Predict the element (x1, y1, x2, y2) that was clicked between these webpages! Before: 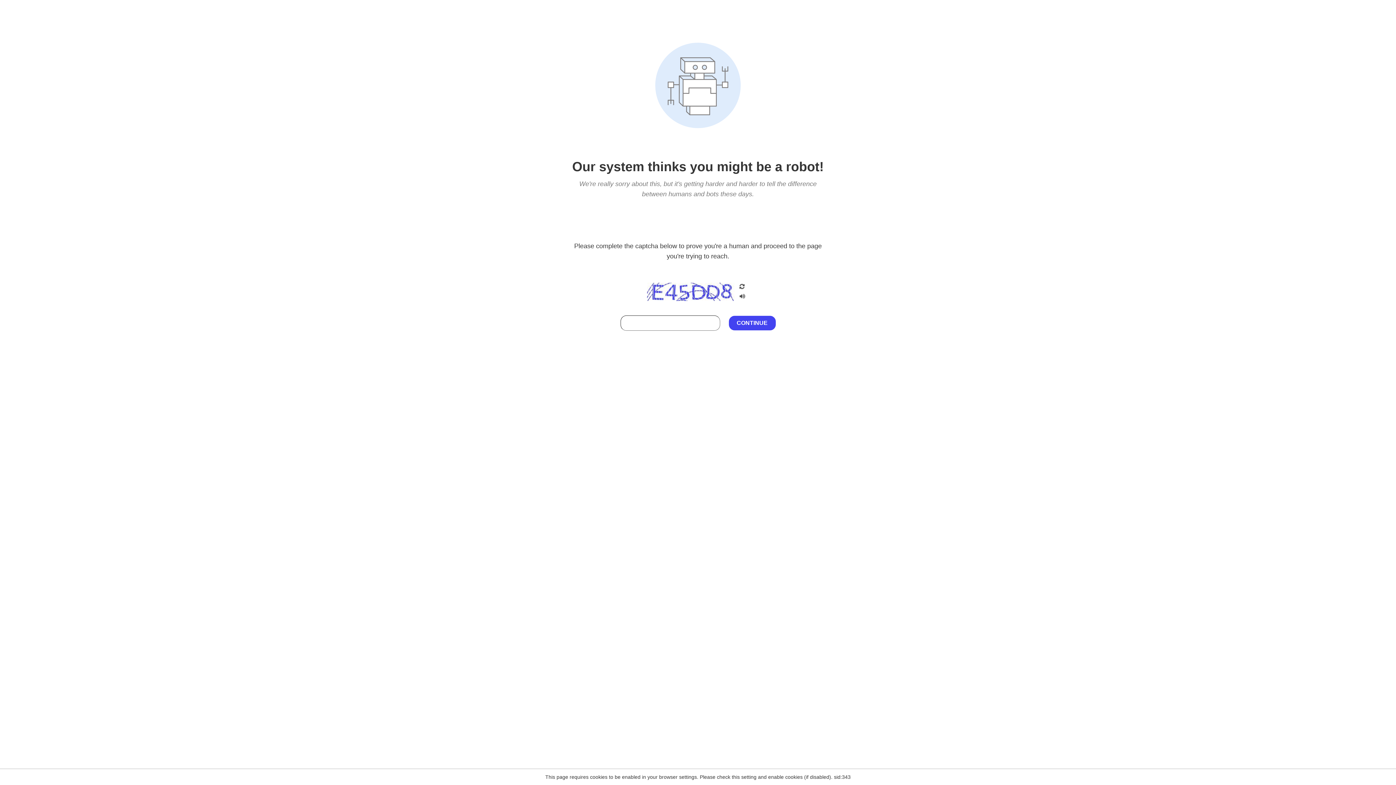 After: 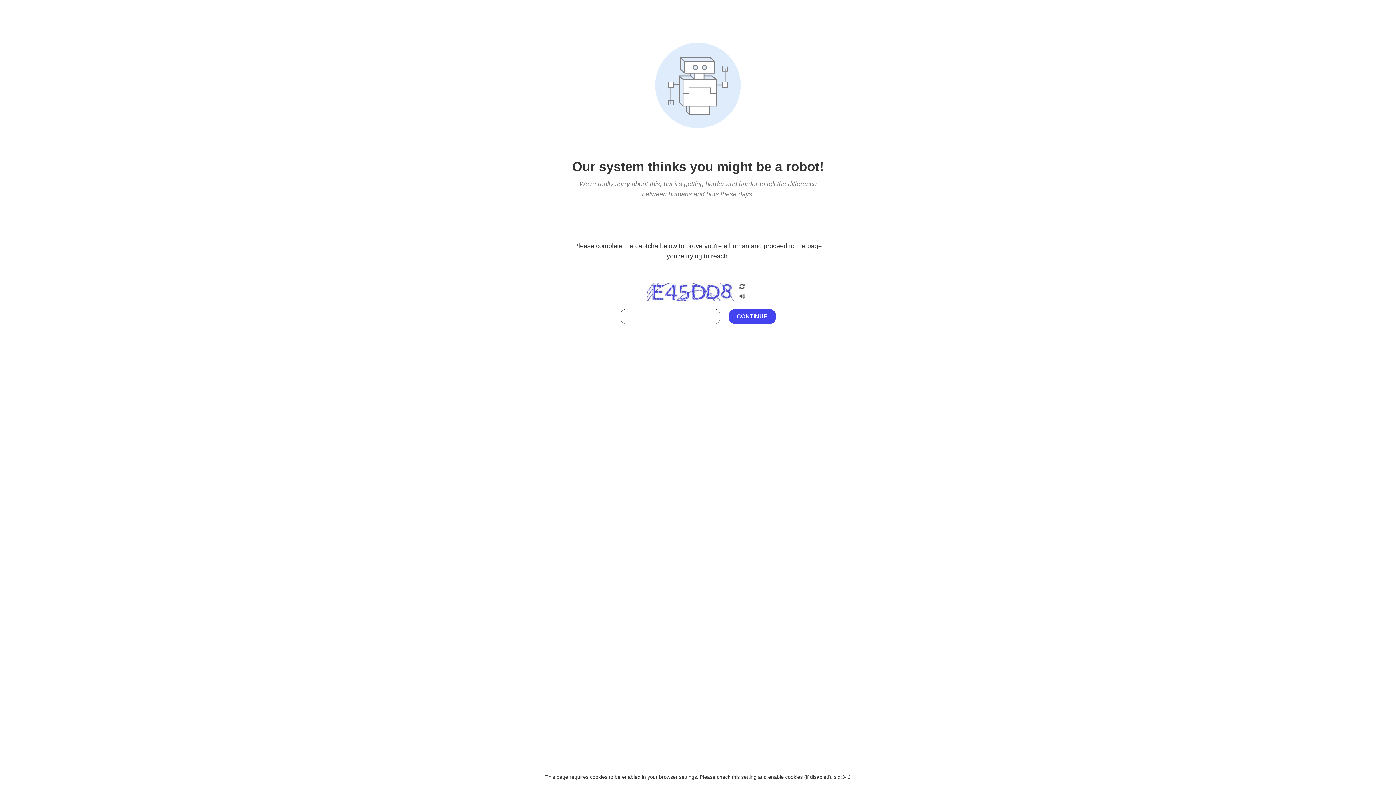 Action: bbox: (738, 295, 746, 301)